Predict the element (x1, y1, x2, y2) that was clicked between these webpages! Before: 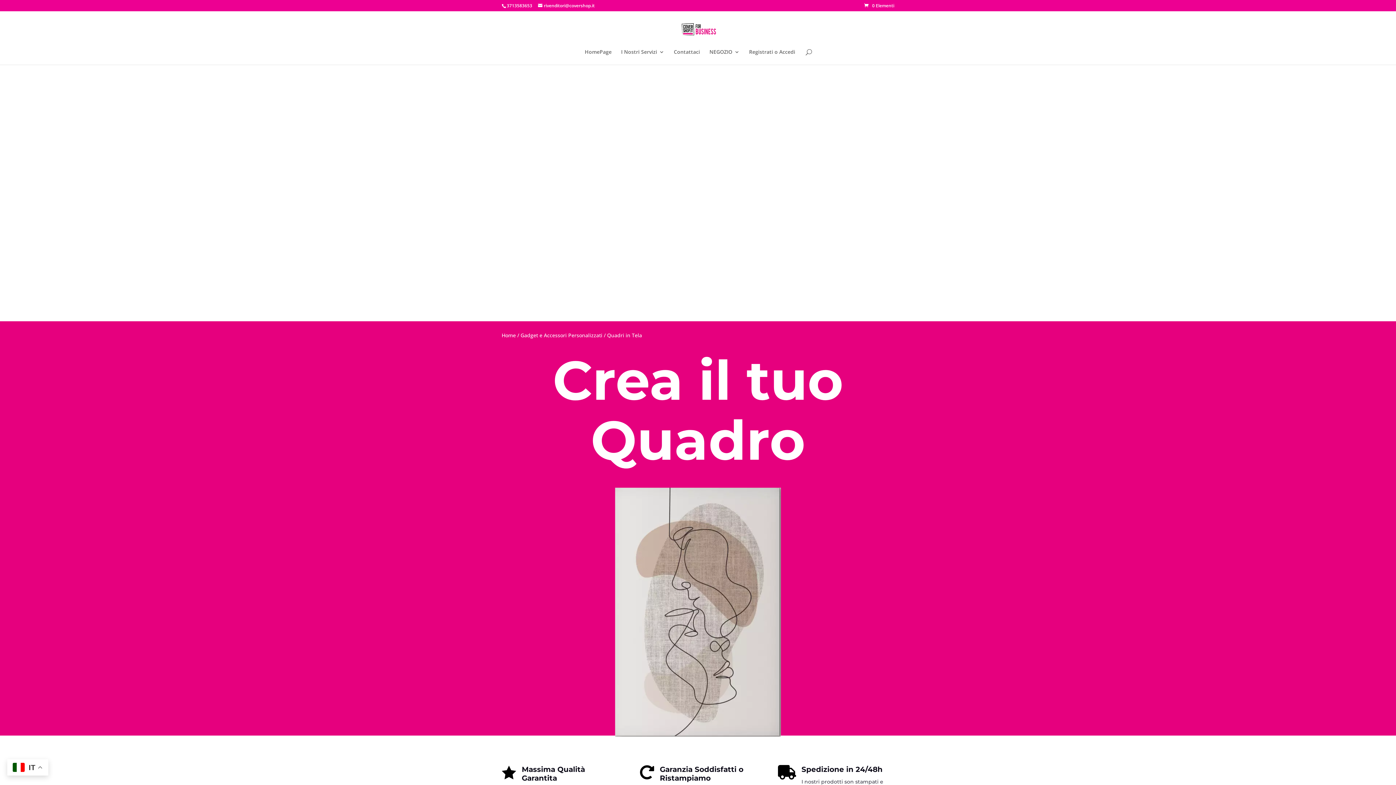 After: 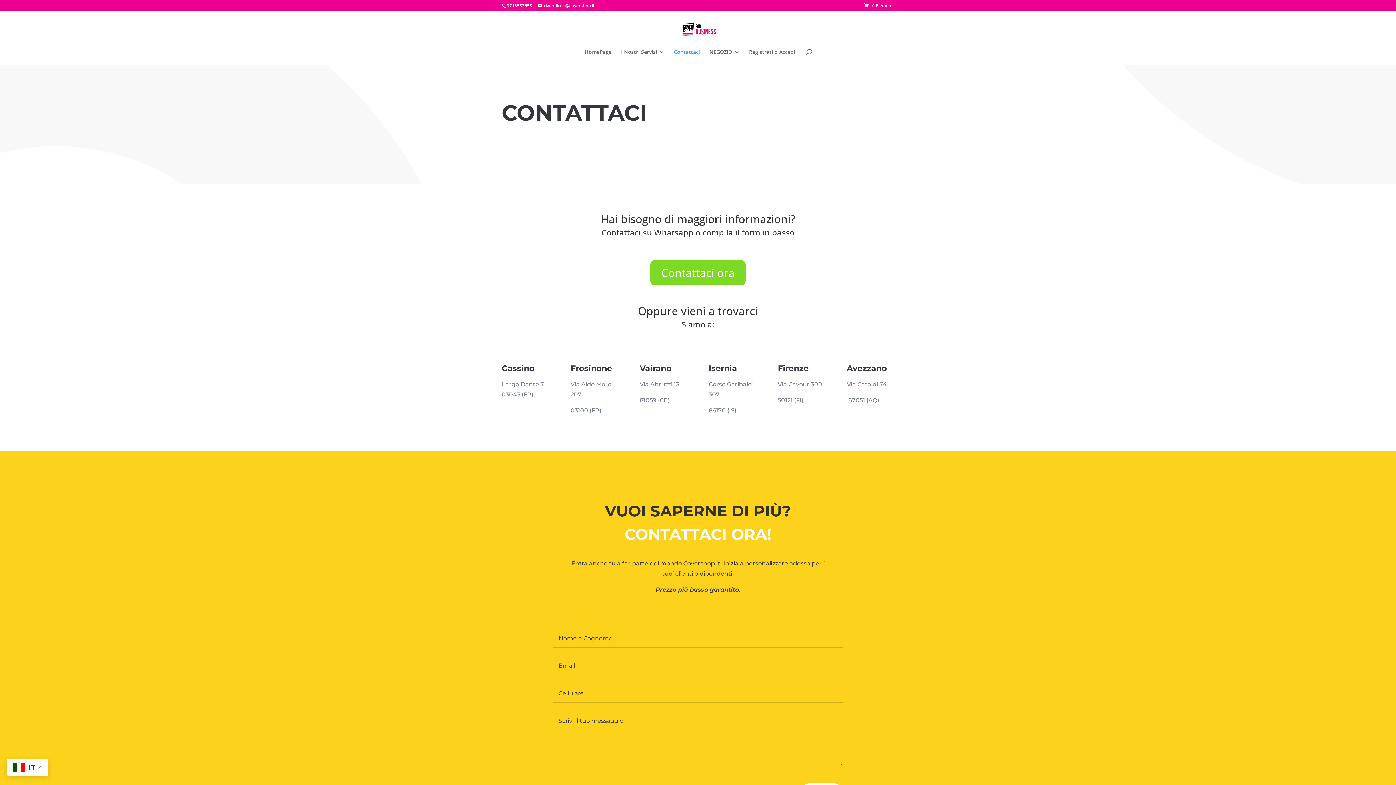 Action: bbox: (674, 49, 700, 64) label: Contattaci